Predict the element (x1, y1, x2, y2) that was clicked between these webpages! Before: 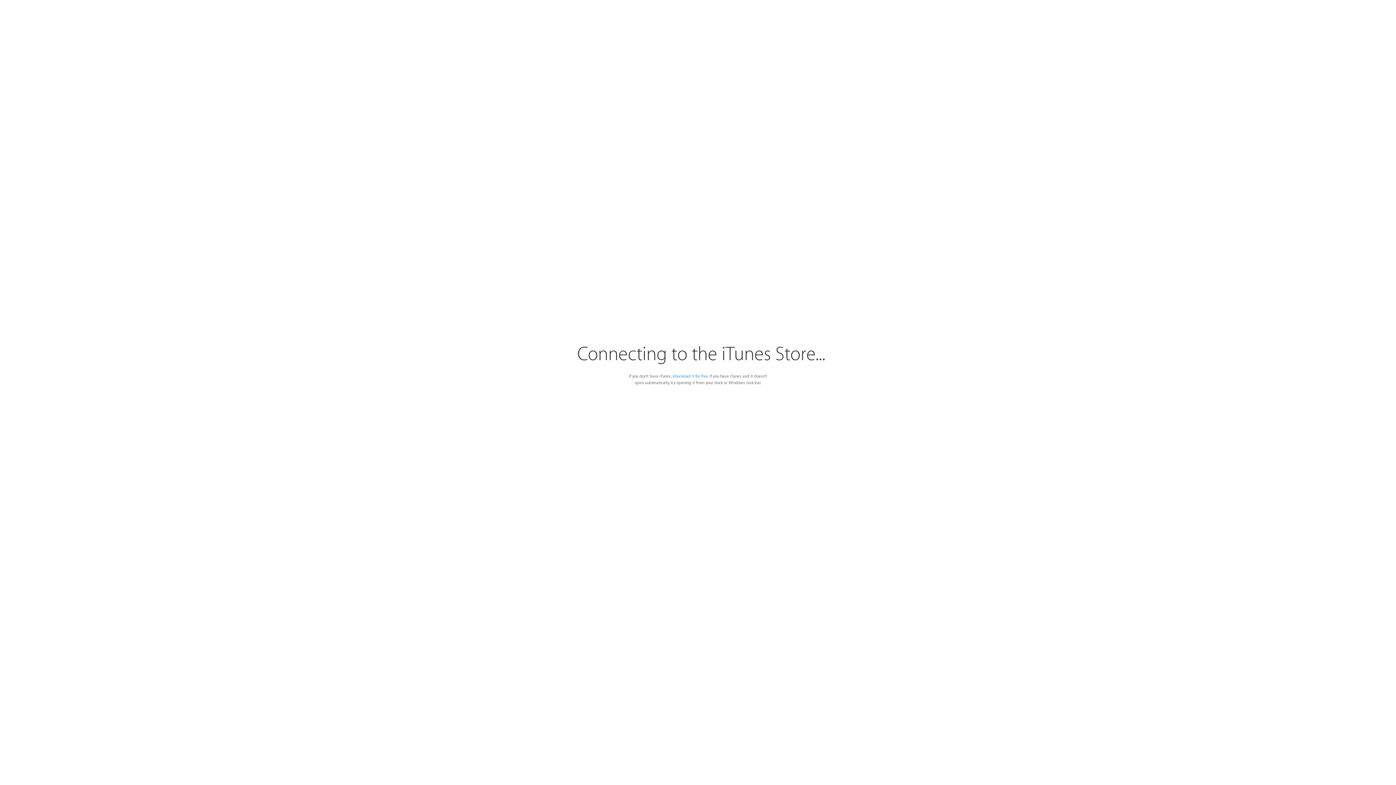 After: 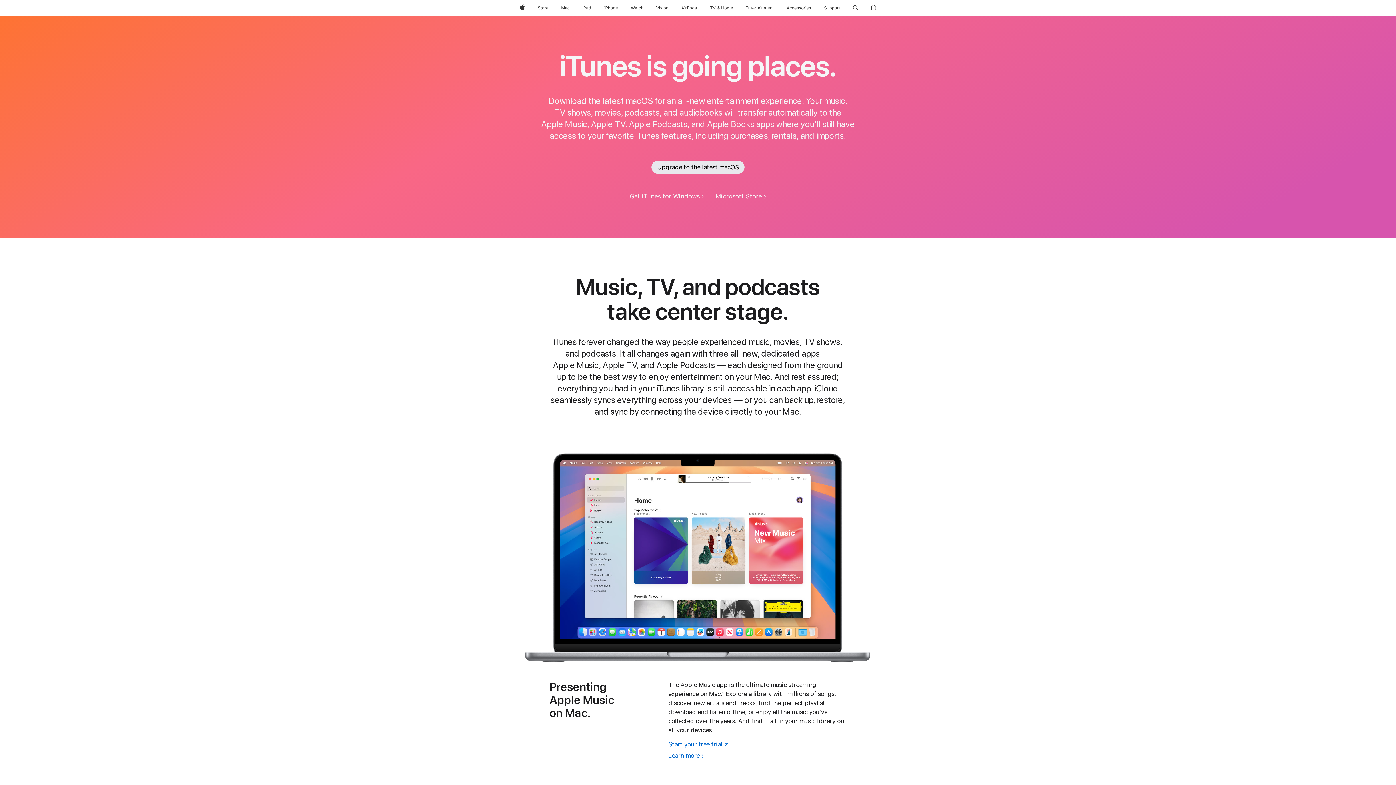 Action: label: download it for free bbox: (672, 374, 708, 378)